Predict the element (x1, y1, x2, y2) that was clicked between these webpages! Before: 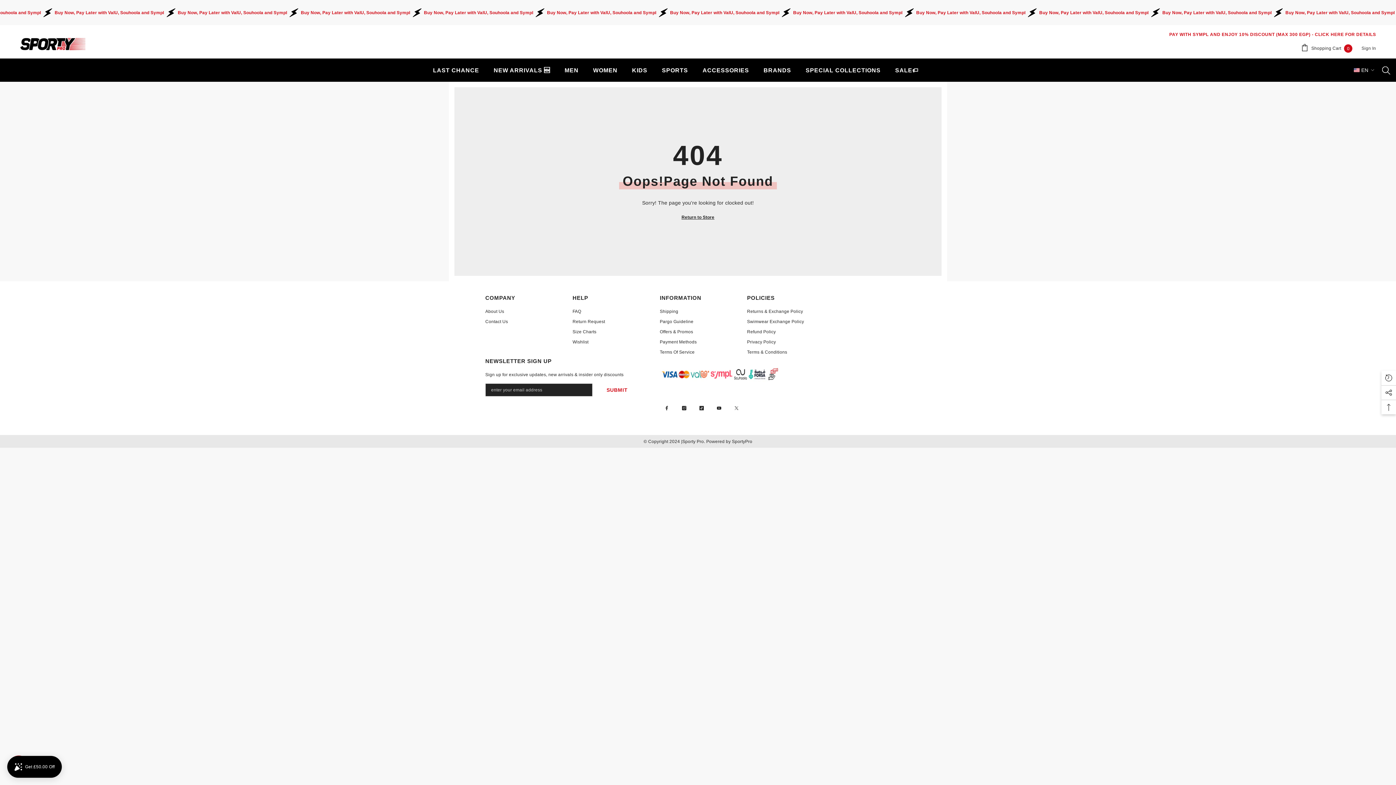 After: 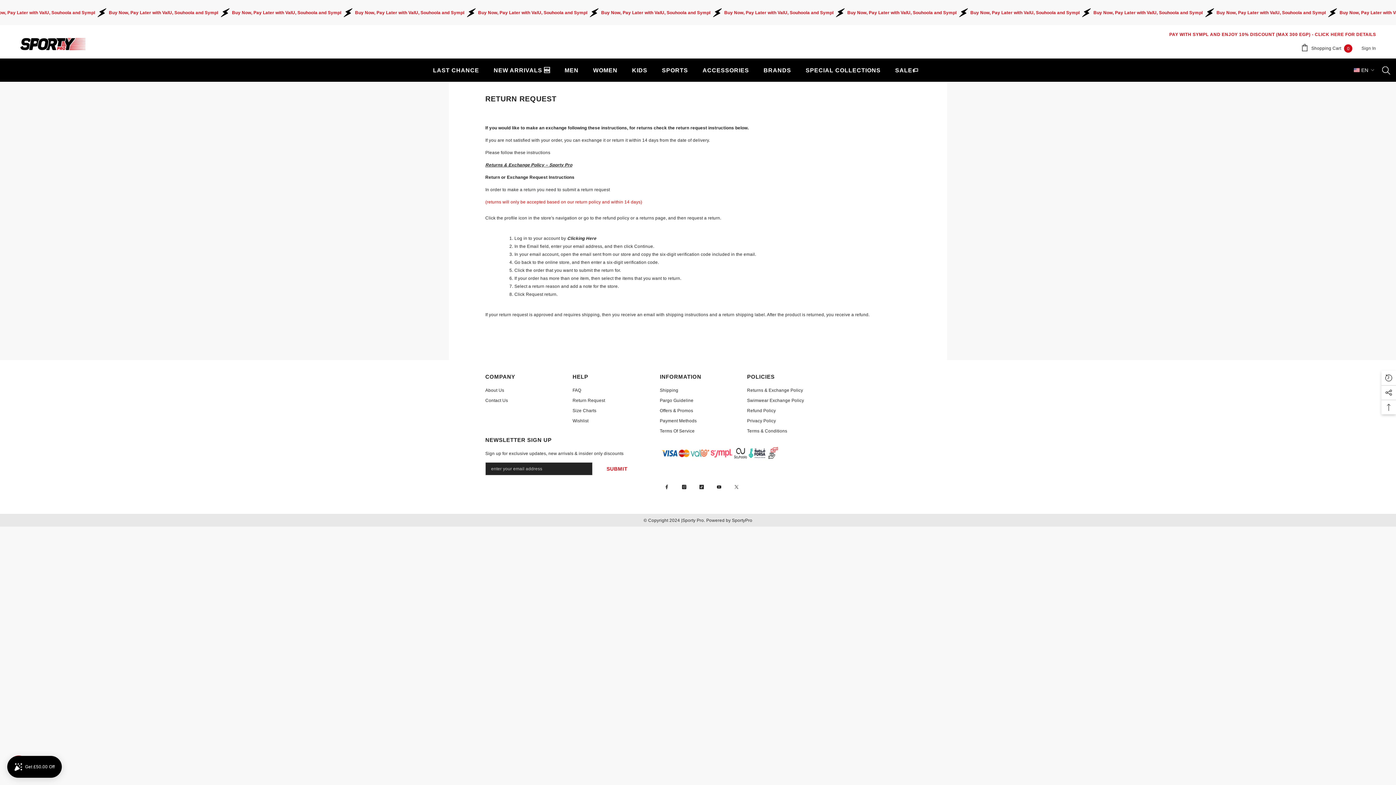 Action: label: Return Request bbox: (572, 316, 605, 326)